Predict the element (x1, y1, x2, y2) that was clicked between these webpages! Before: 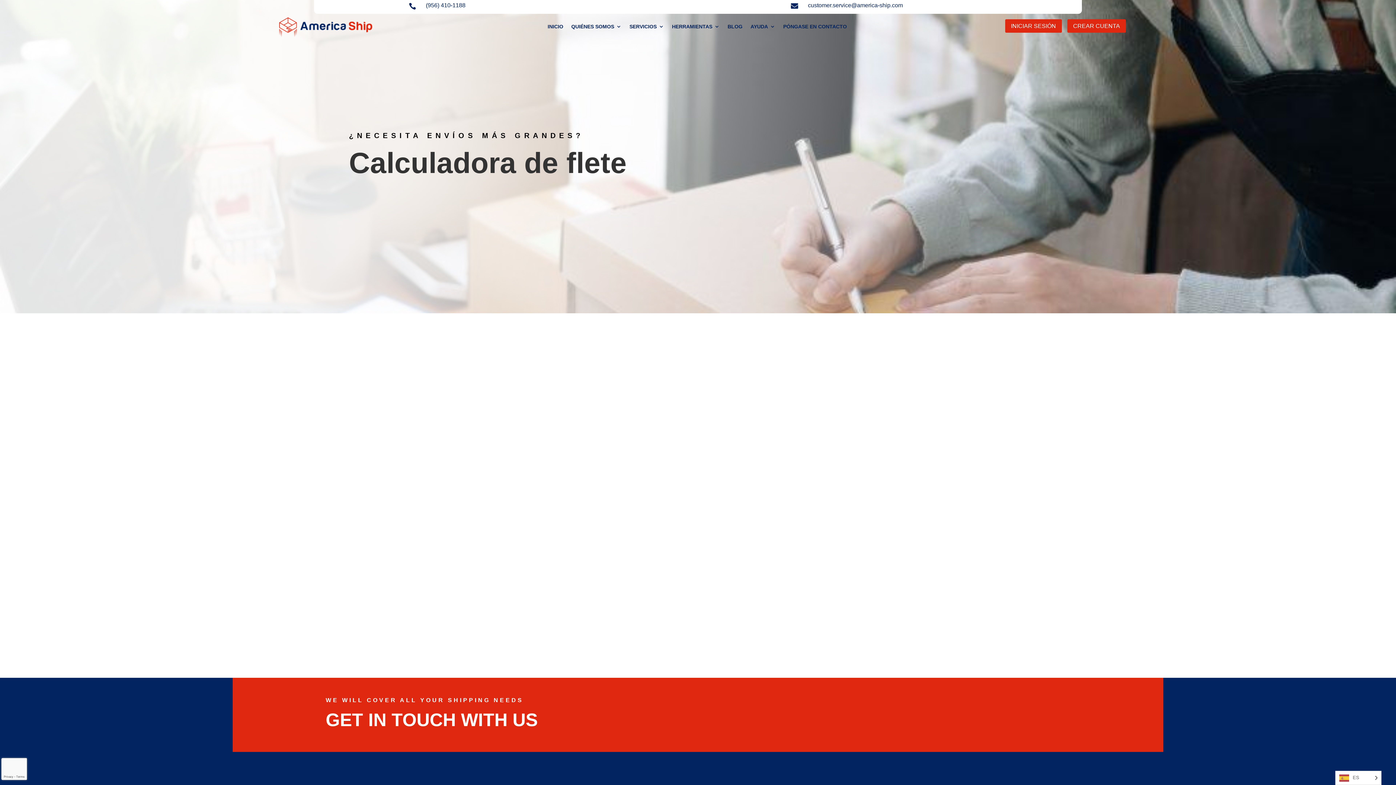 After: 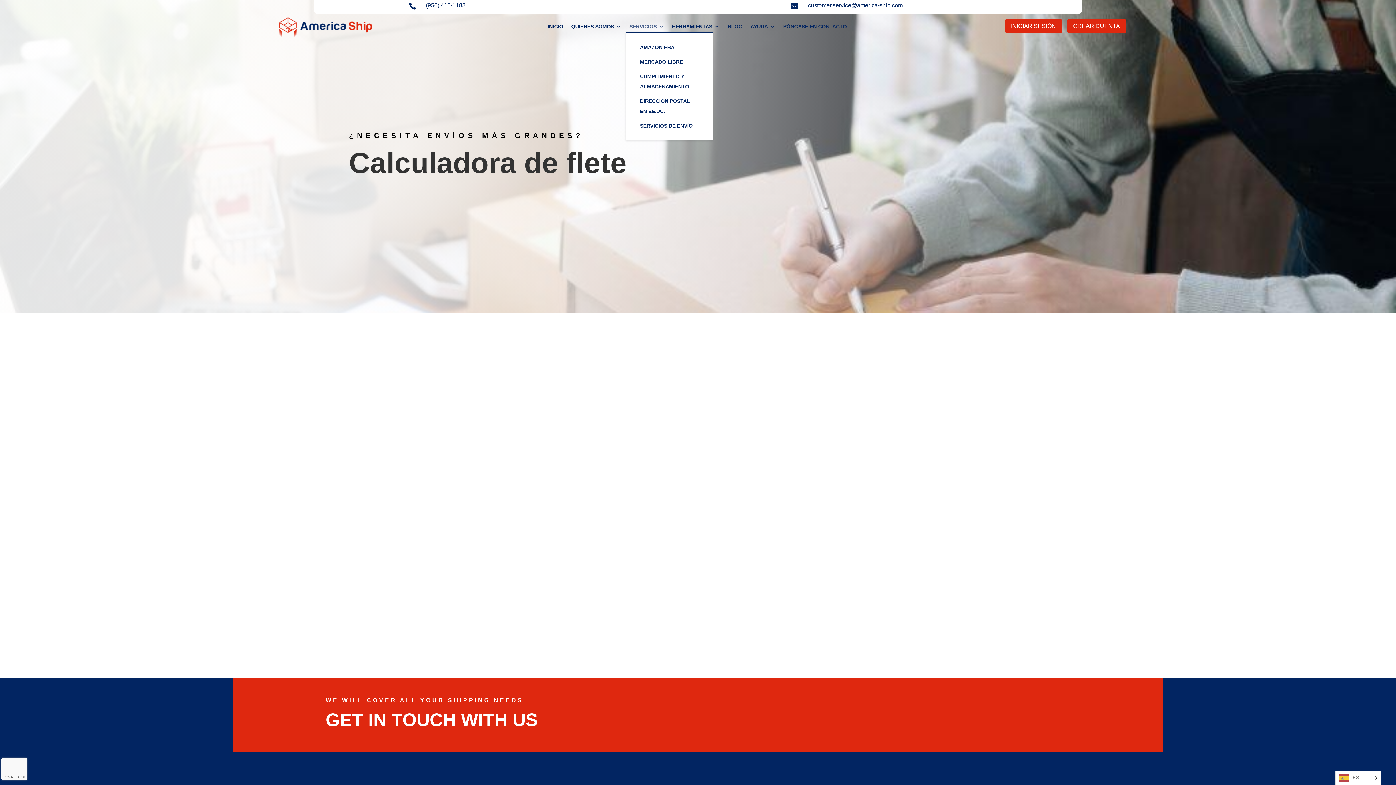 Action: bbox: (629, 24, 664, 32) label: SERVICIOS